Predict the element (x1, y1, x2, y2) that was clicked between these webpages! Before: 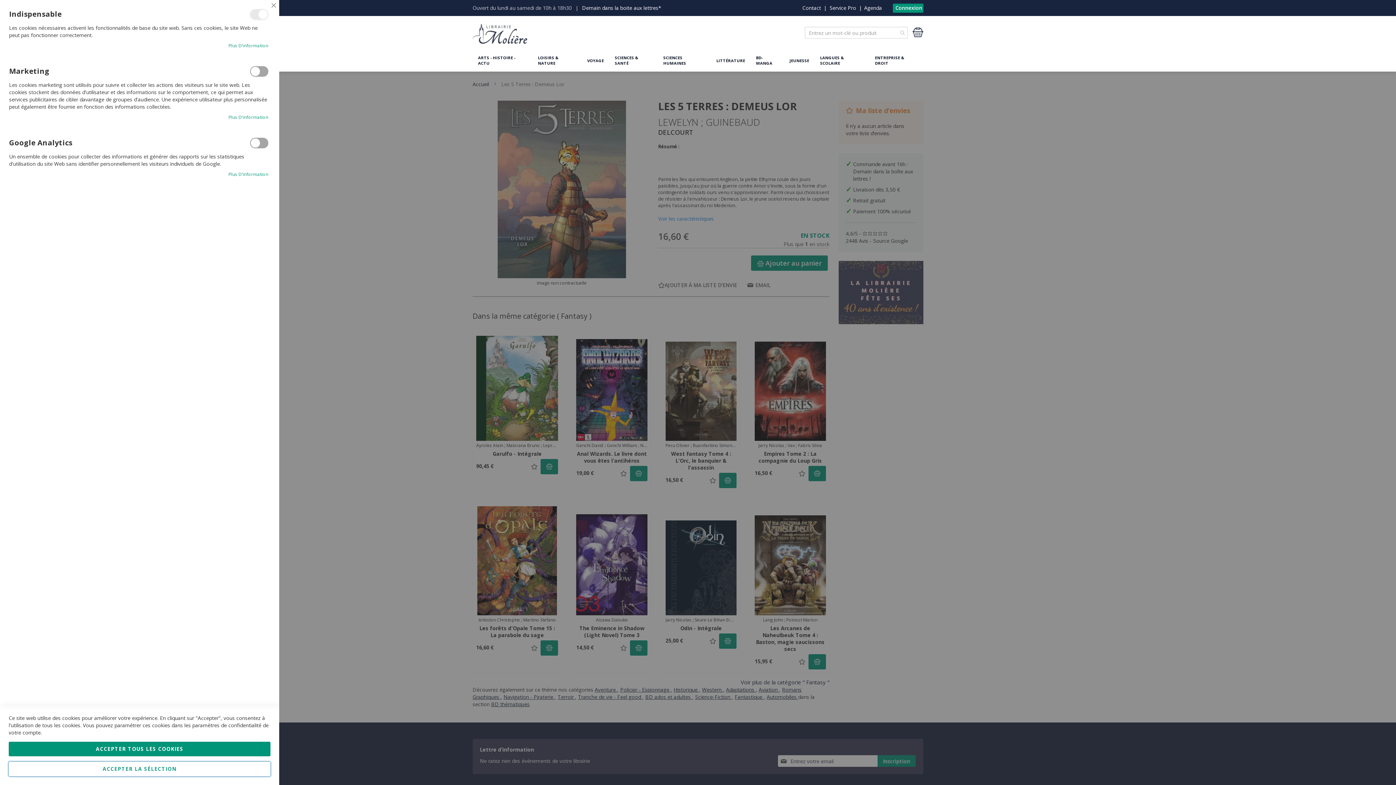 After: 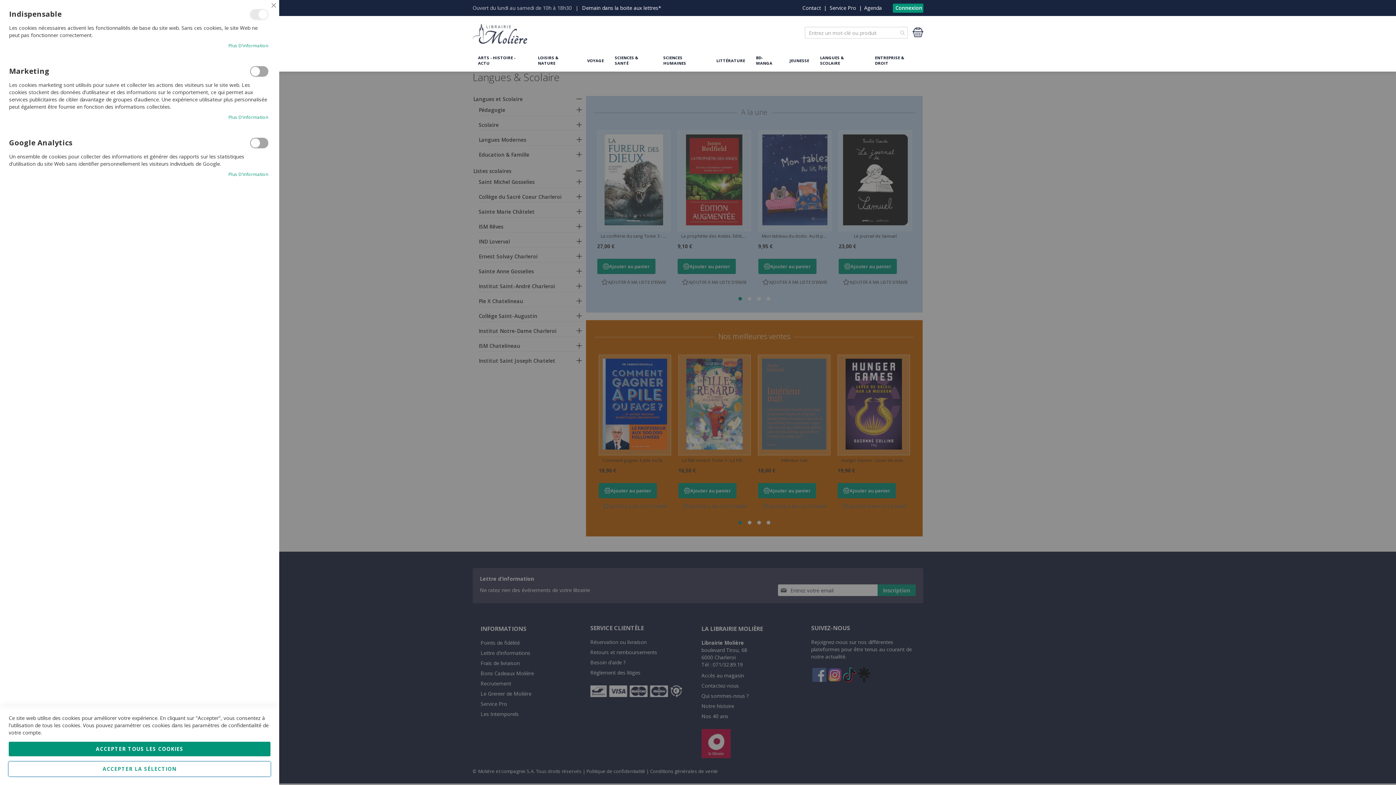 Action: label: LANGUES & SCOLAIRE bbox: (814, 52, 869, 68)